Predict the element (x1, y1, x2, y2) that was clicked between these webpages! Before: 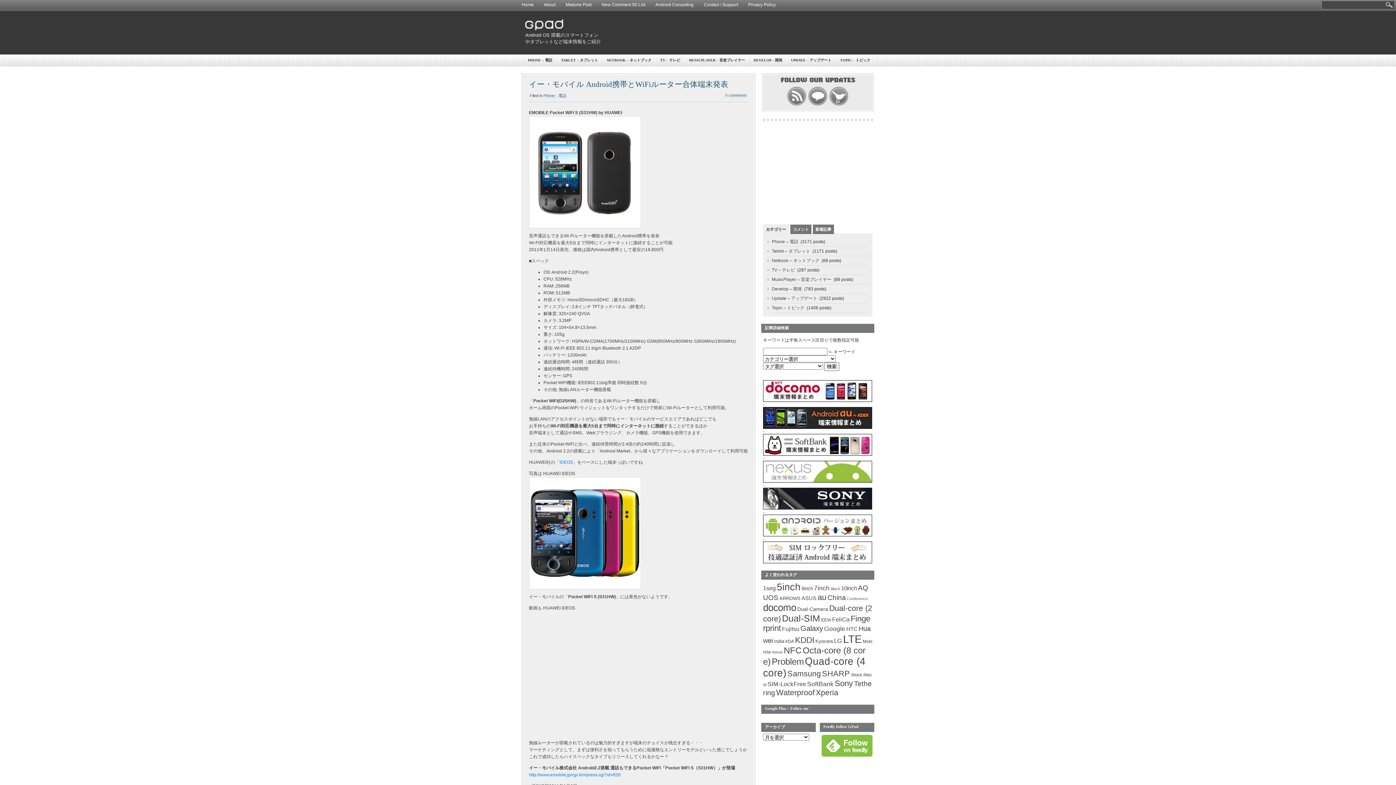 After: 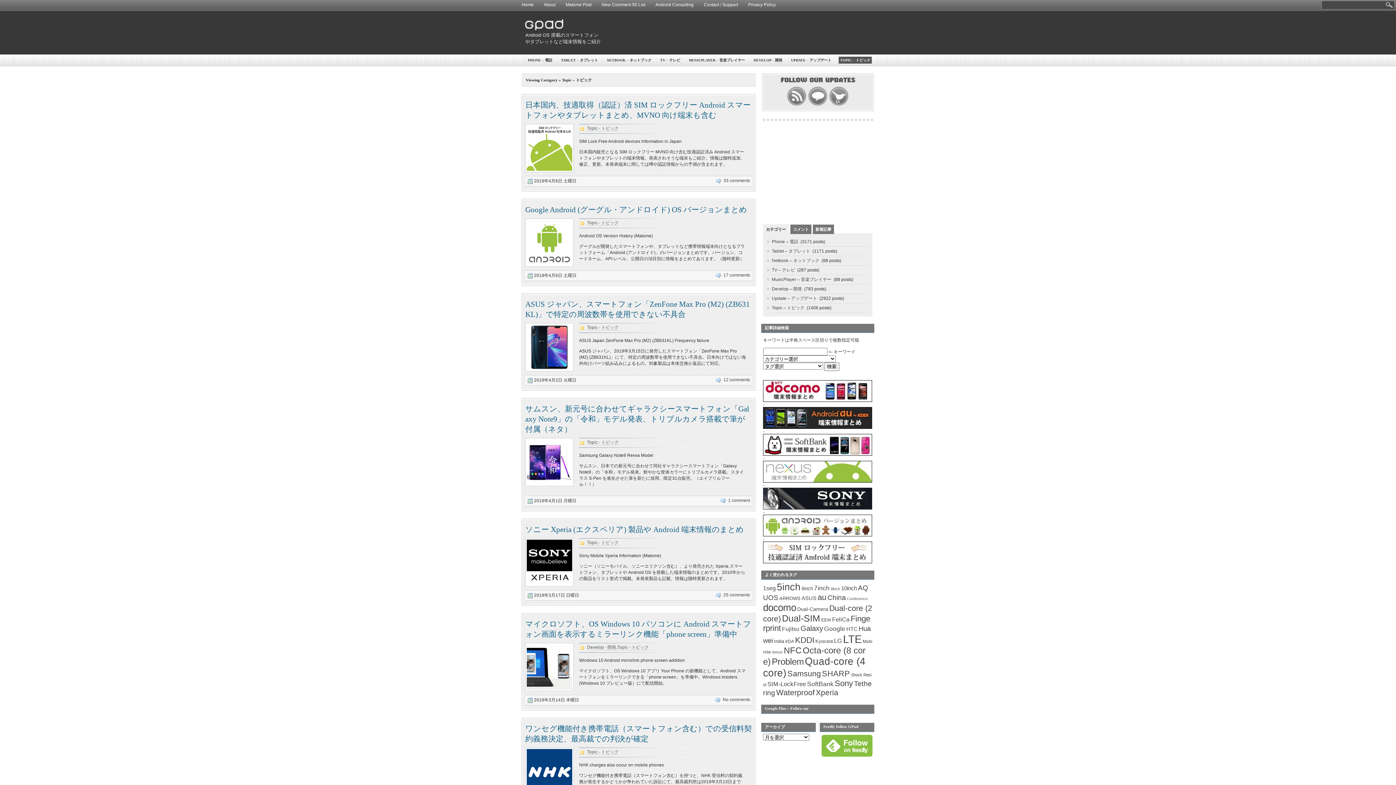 Action: bbox: (838, 56, 872, 63) label: TOPIC – トピック